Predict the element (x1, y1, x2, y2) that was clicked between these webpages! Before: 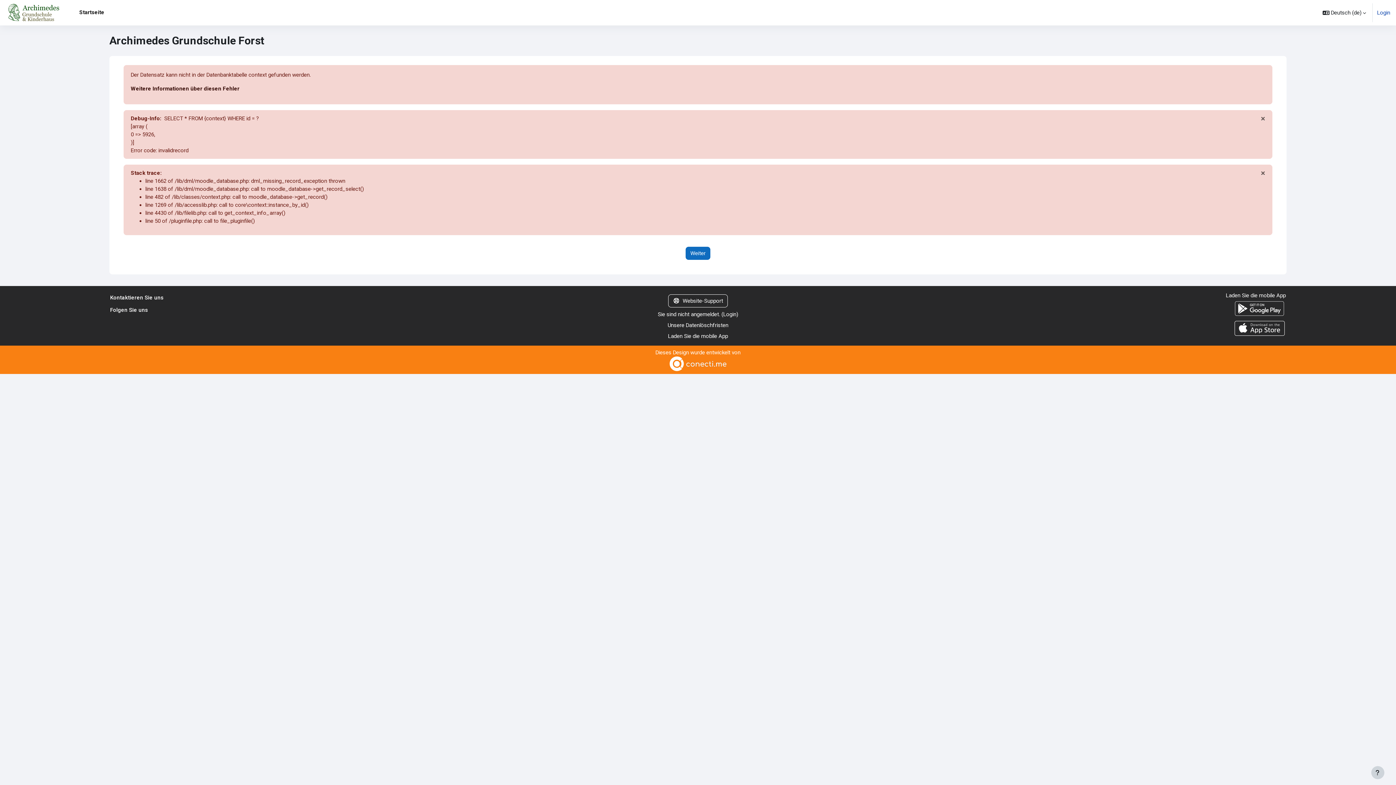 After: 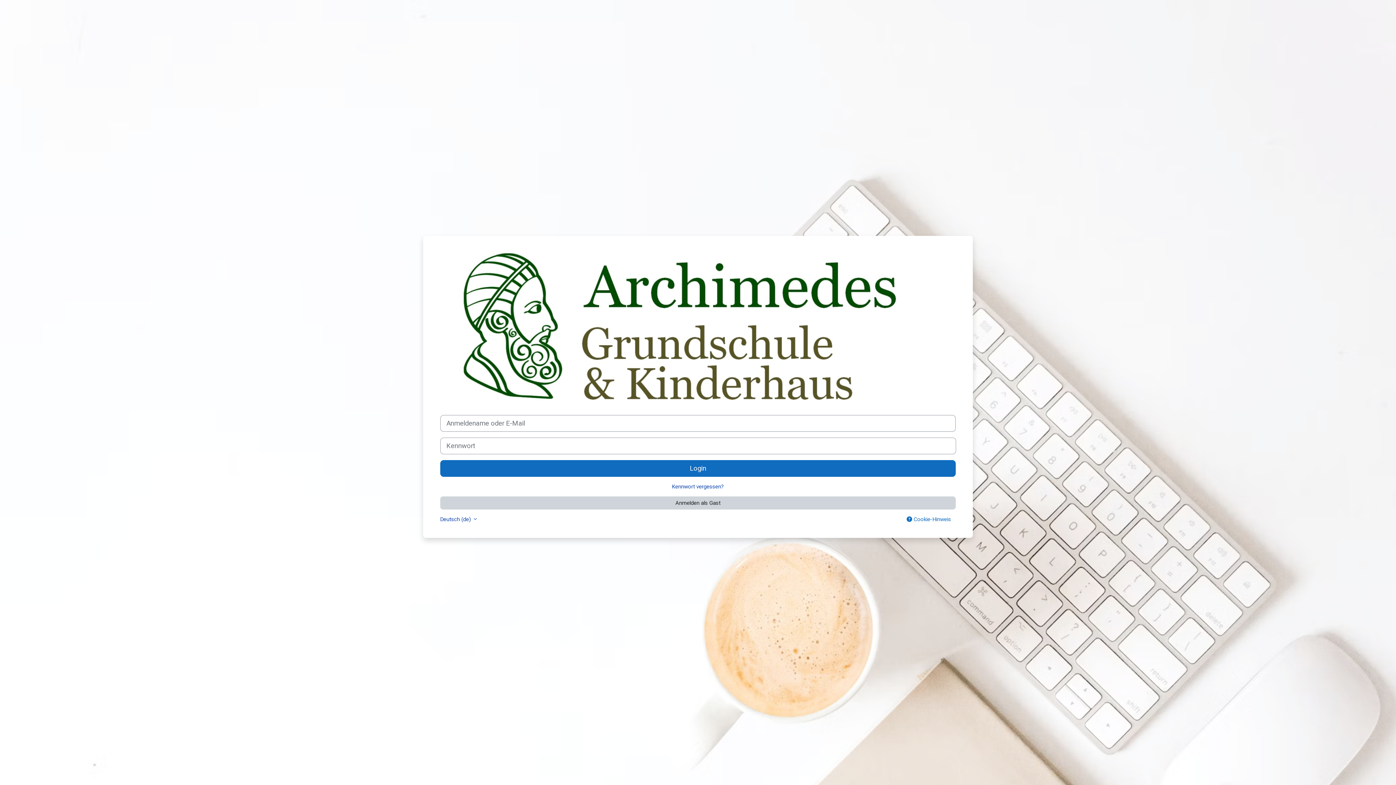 Action: label: Login bbox: (1377, 8, 1390, 16)